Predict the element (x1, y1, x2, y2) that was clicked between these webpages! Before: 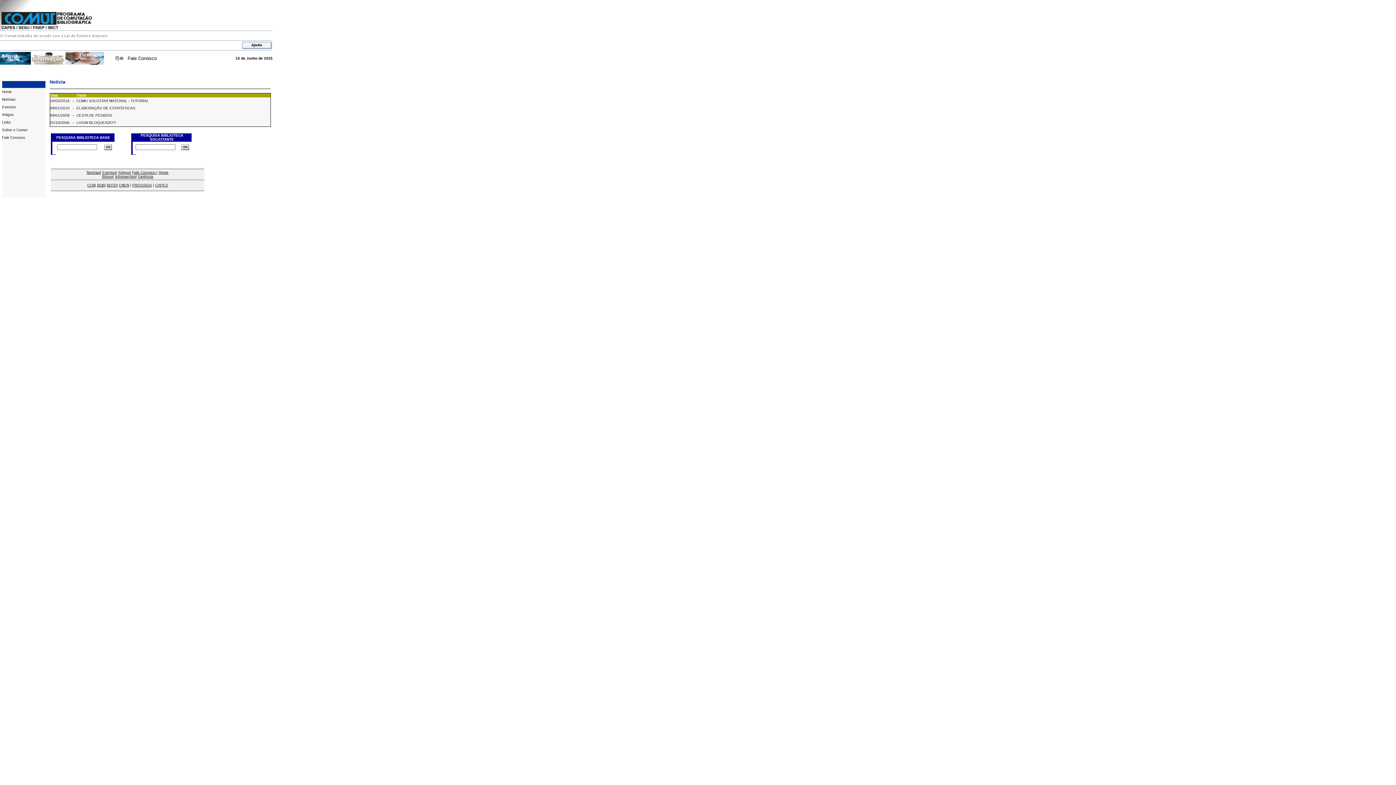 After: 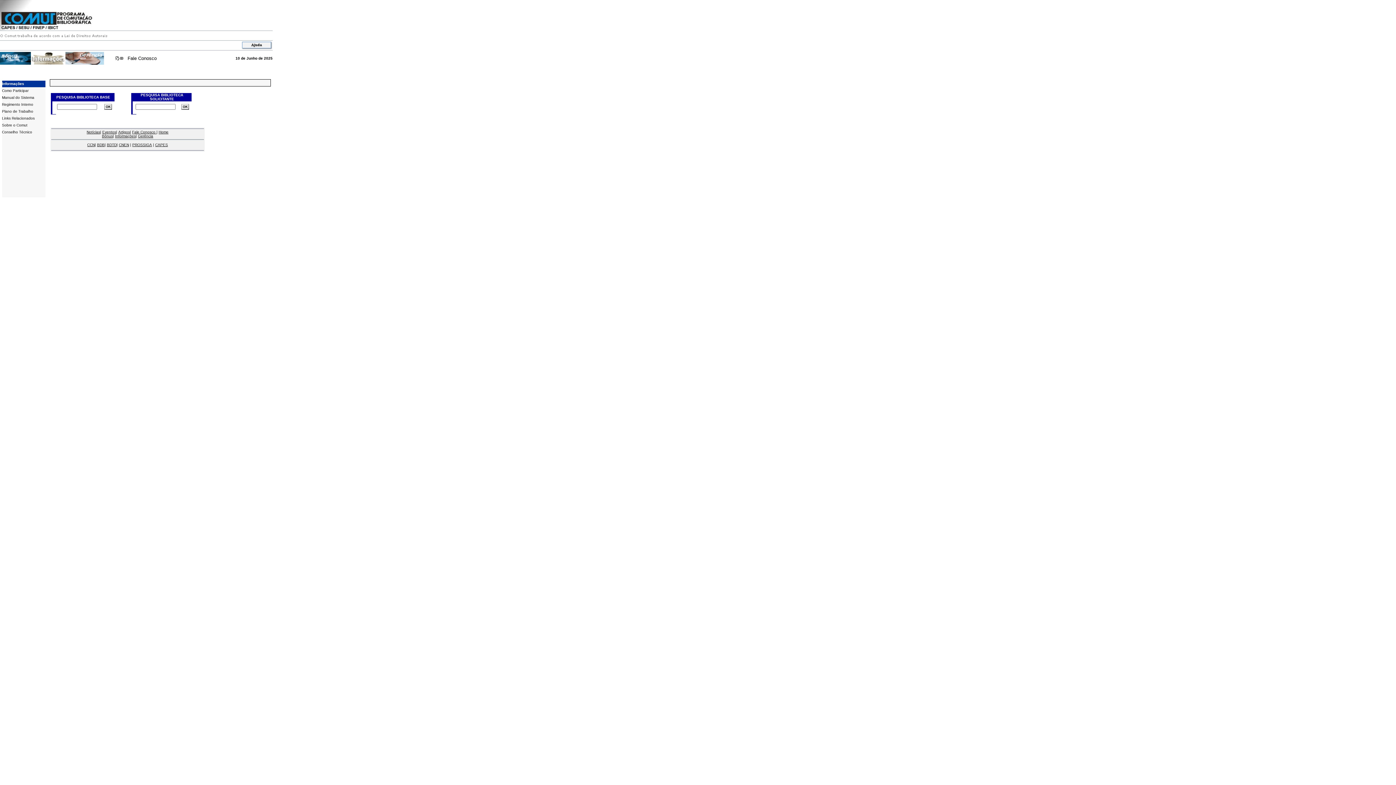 Action: bbox: (30, 59, 65, 65)